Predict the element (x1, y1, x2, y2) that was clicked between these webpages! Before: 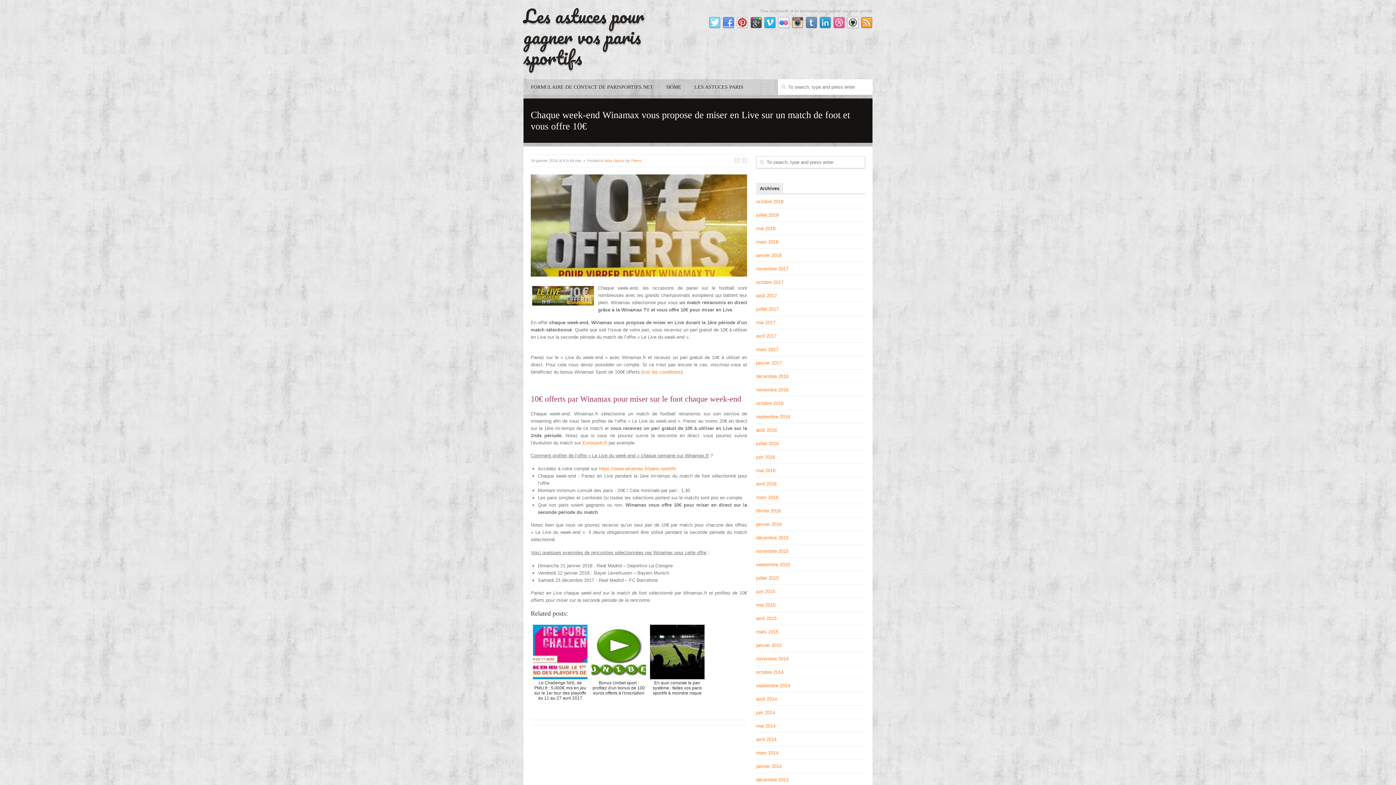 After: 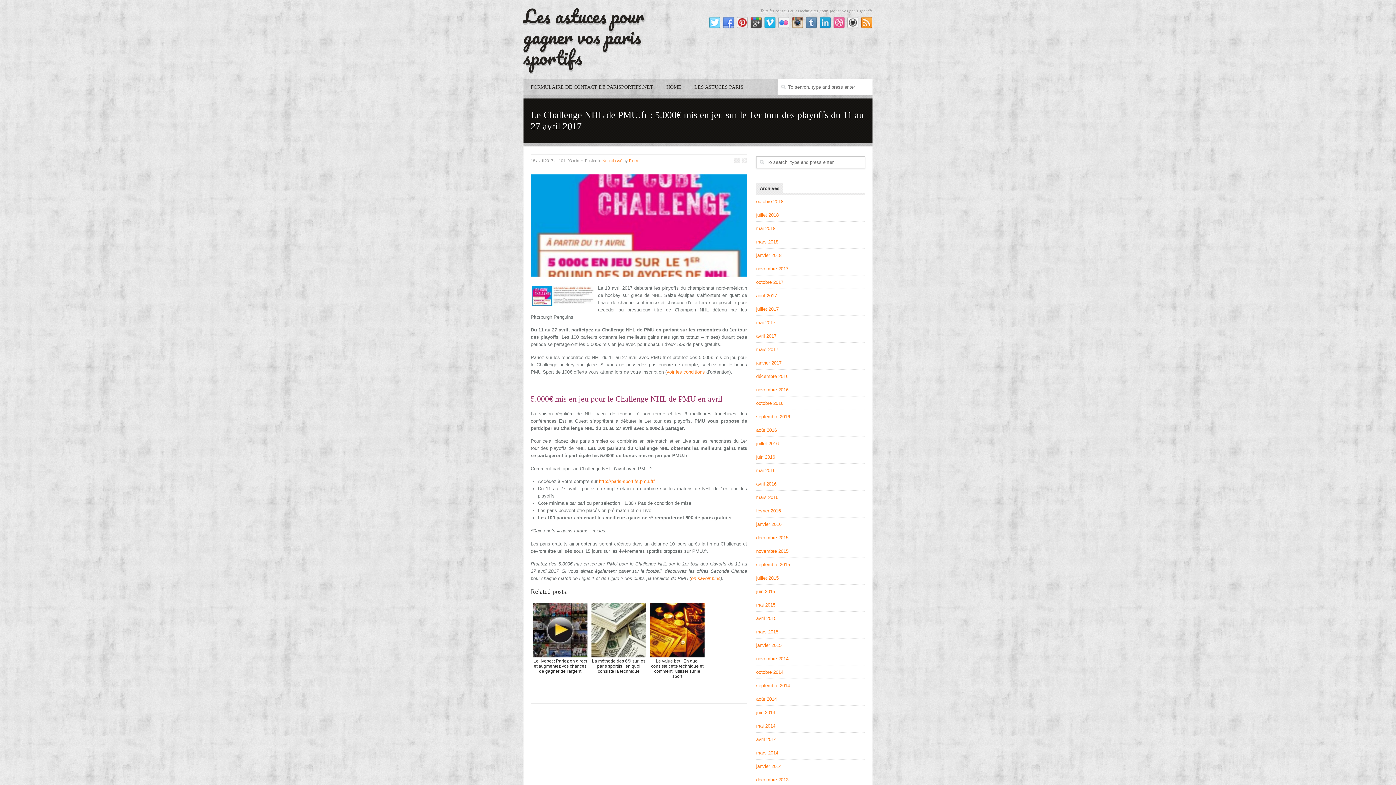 Action: label: Le Challenge NHL de PMU.fr : 5.000€ mis en jeu sur le 1er tour des playoffs du 11 au 27 avril 2017 bbox: (530, 622, 589, 709)